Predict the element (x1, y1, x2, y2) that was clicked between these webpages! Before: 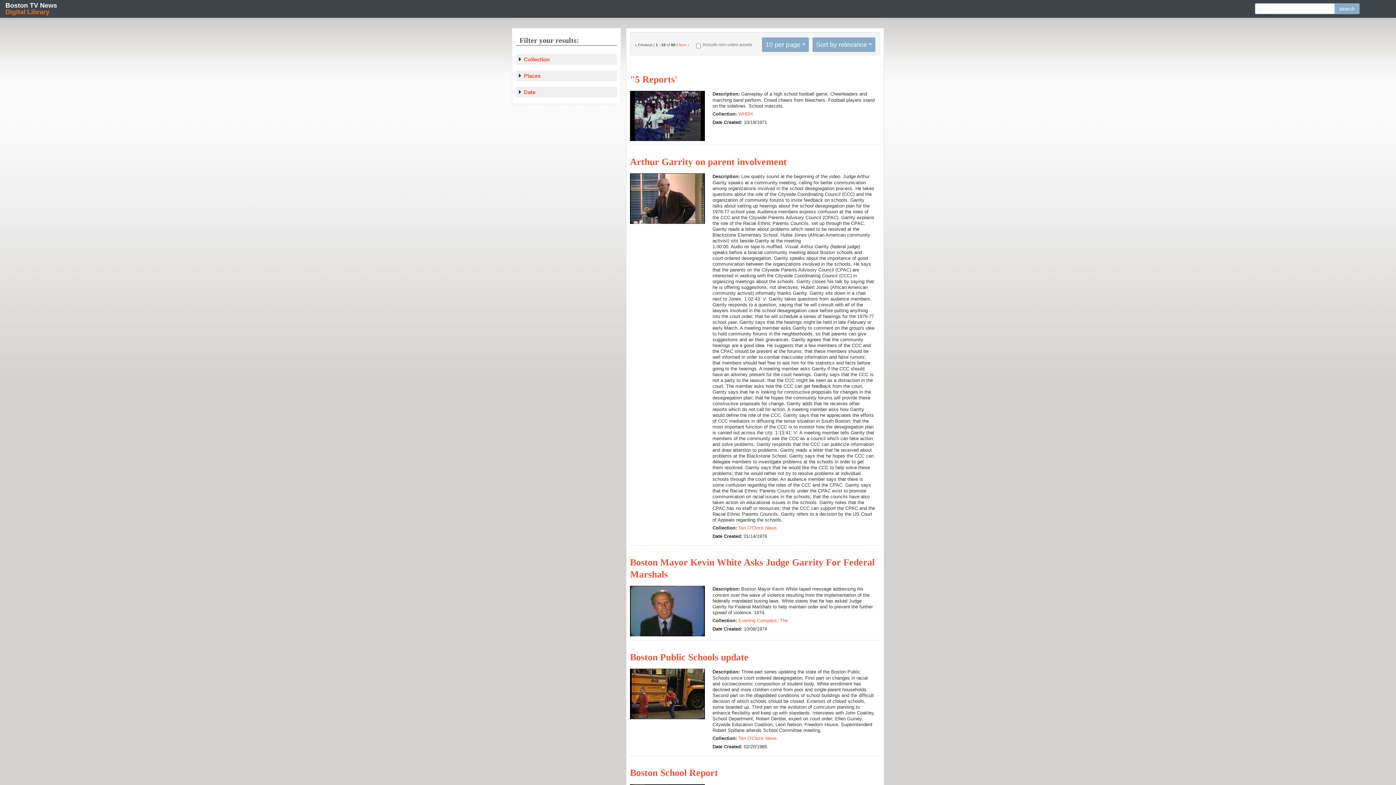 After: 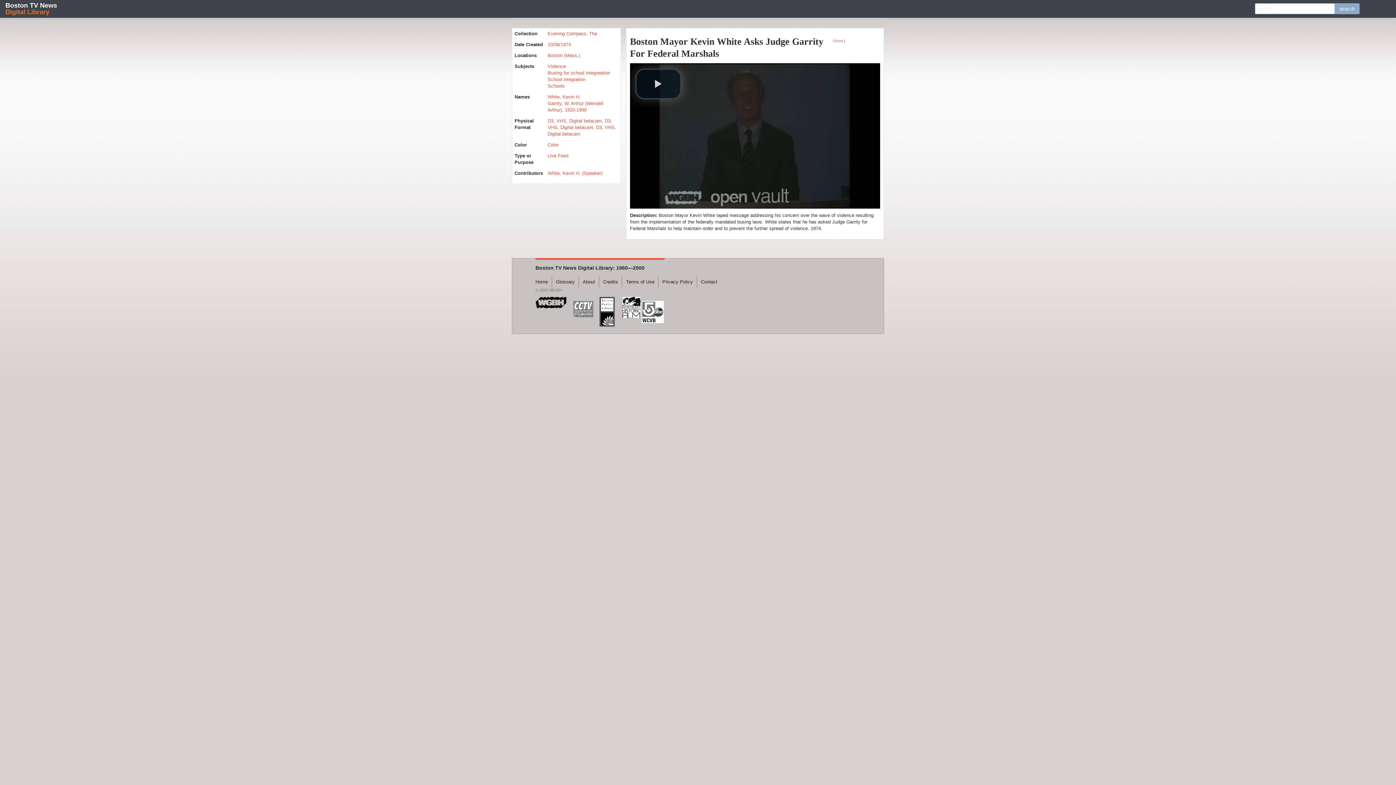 Action: bbox: (630, 608, 705, 613)